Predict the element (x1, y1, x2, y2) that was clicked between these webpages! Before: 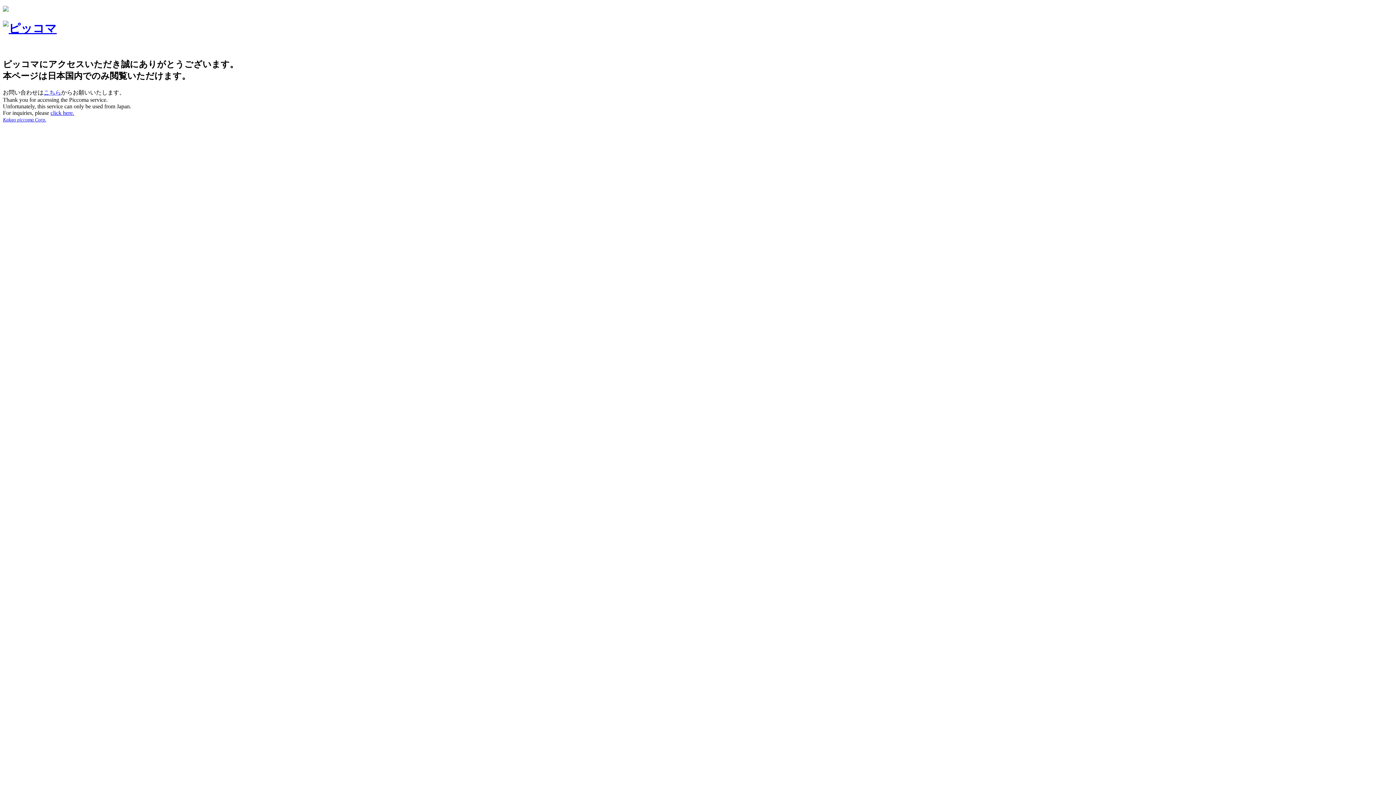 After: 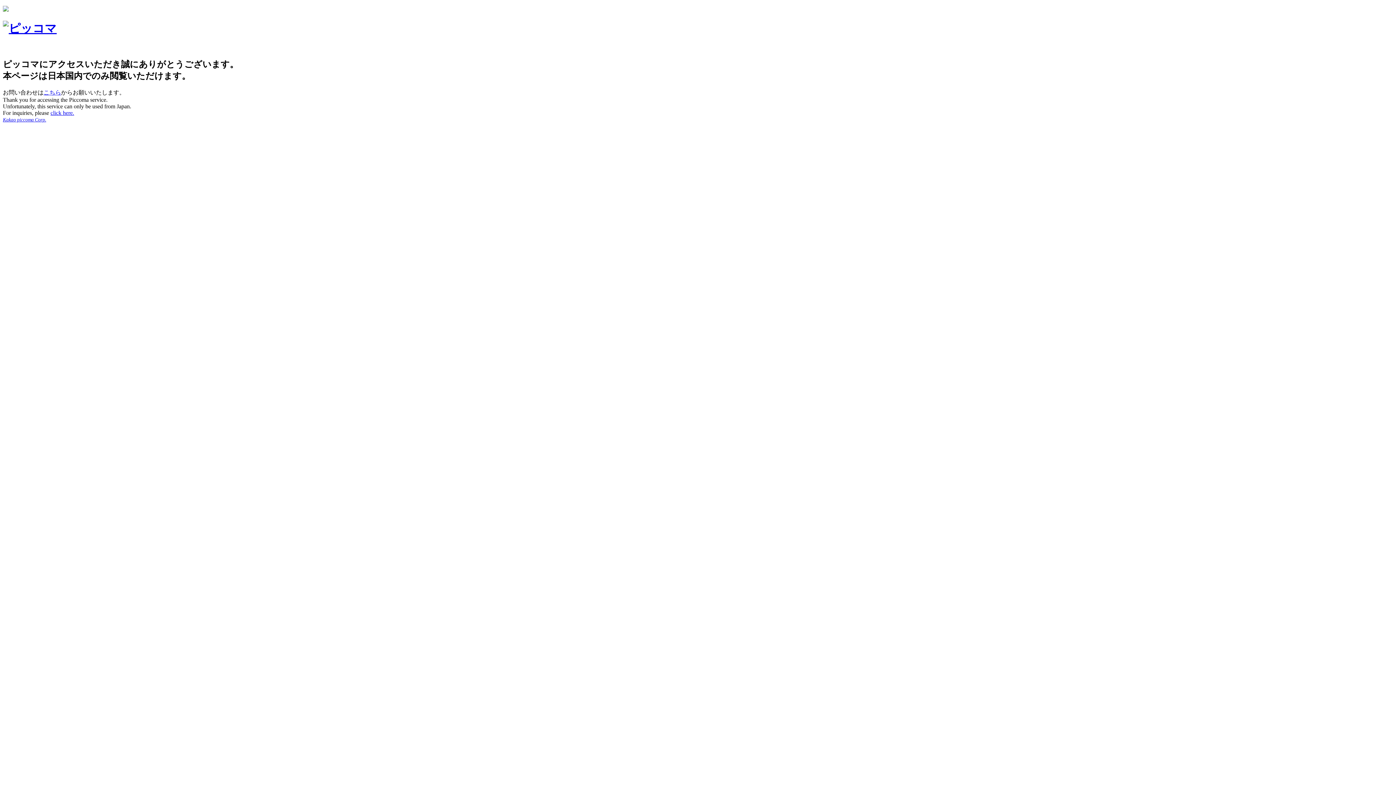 Action: bbox: (2, 6, 8, 12)